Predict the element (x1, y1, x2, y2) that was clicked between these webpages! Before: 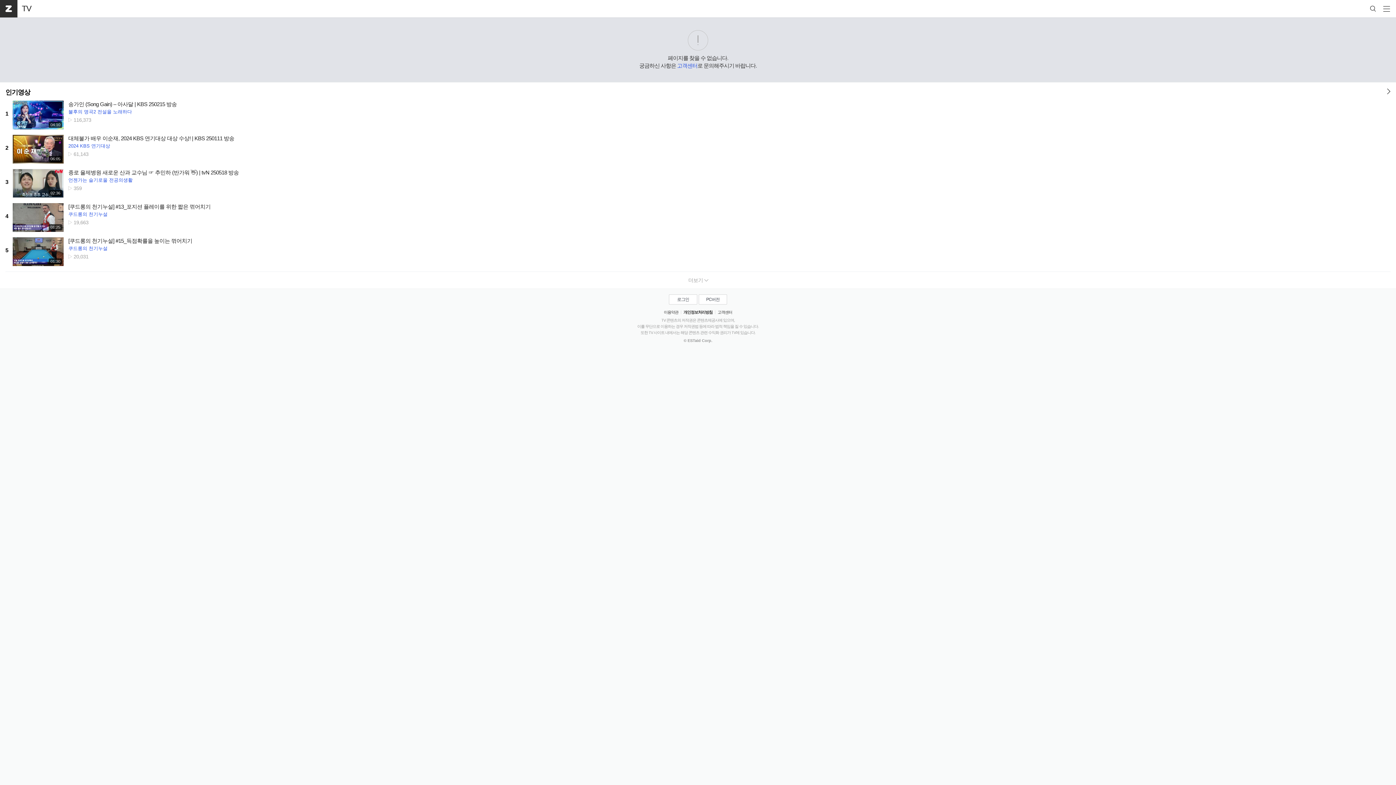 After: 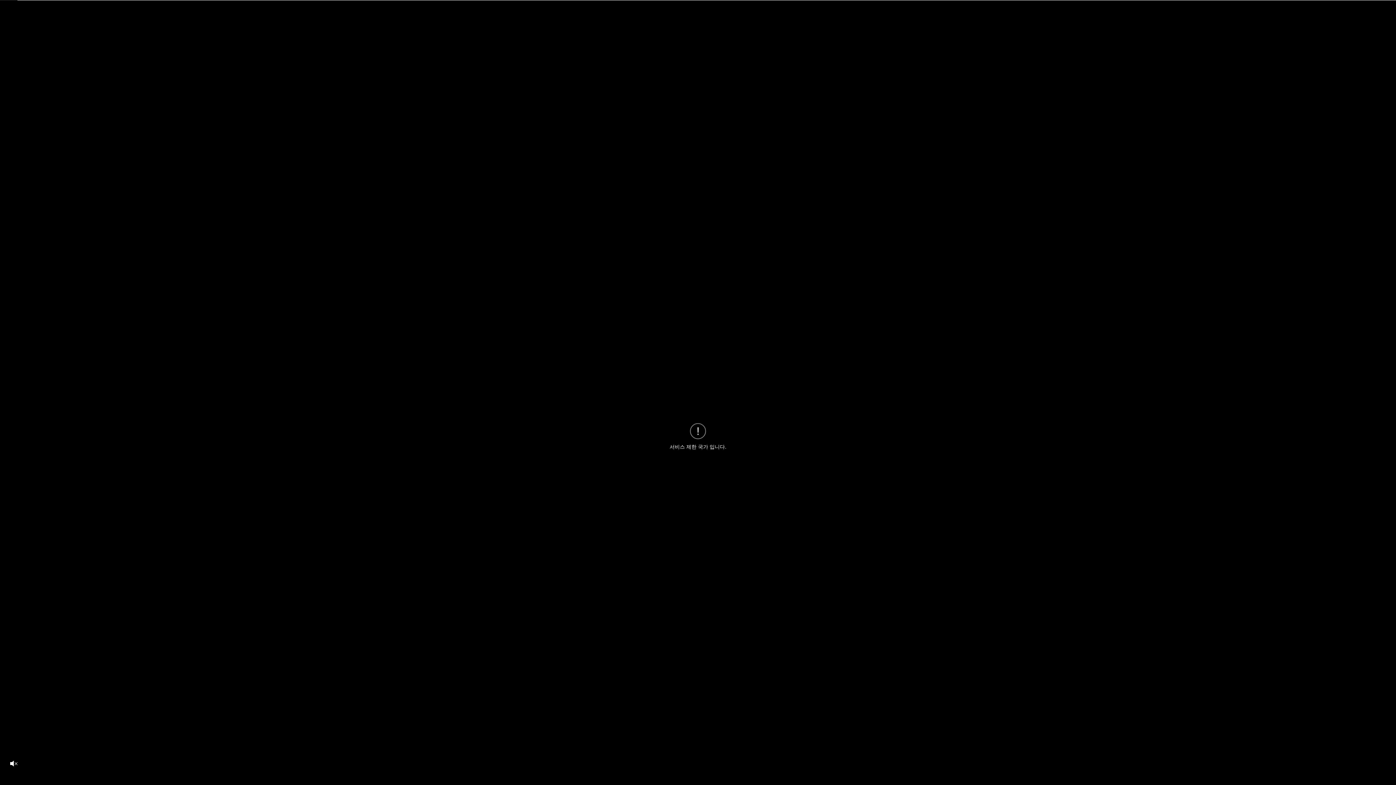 Action: bbox: (5, 100, 1390, 129)